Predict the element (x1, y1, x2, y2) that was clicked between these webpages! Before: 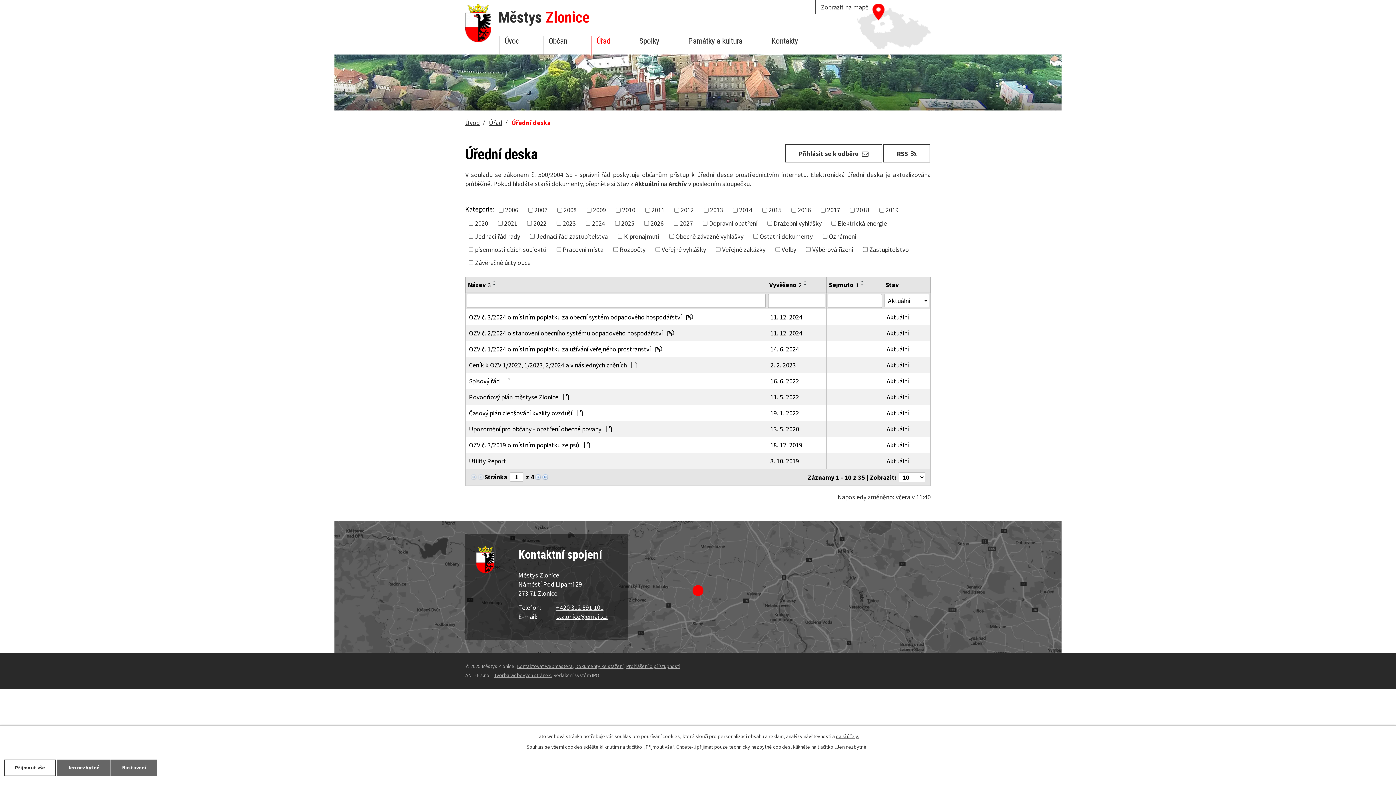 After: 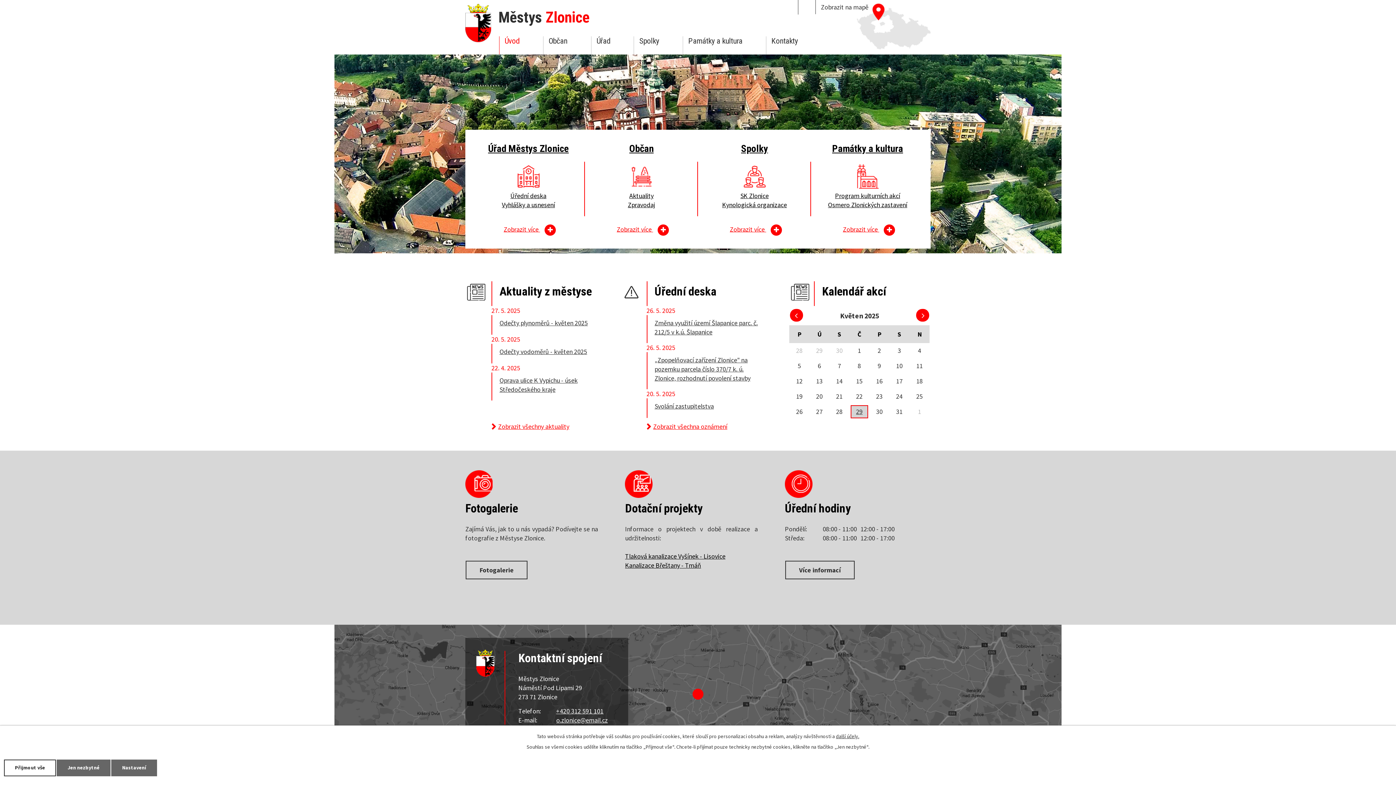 Action: label: Městys Zlonice bbox: (465, 0, 597, 42)